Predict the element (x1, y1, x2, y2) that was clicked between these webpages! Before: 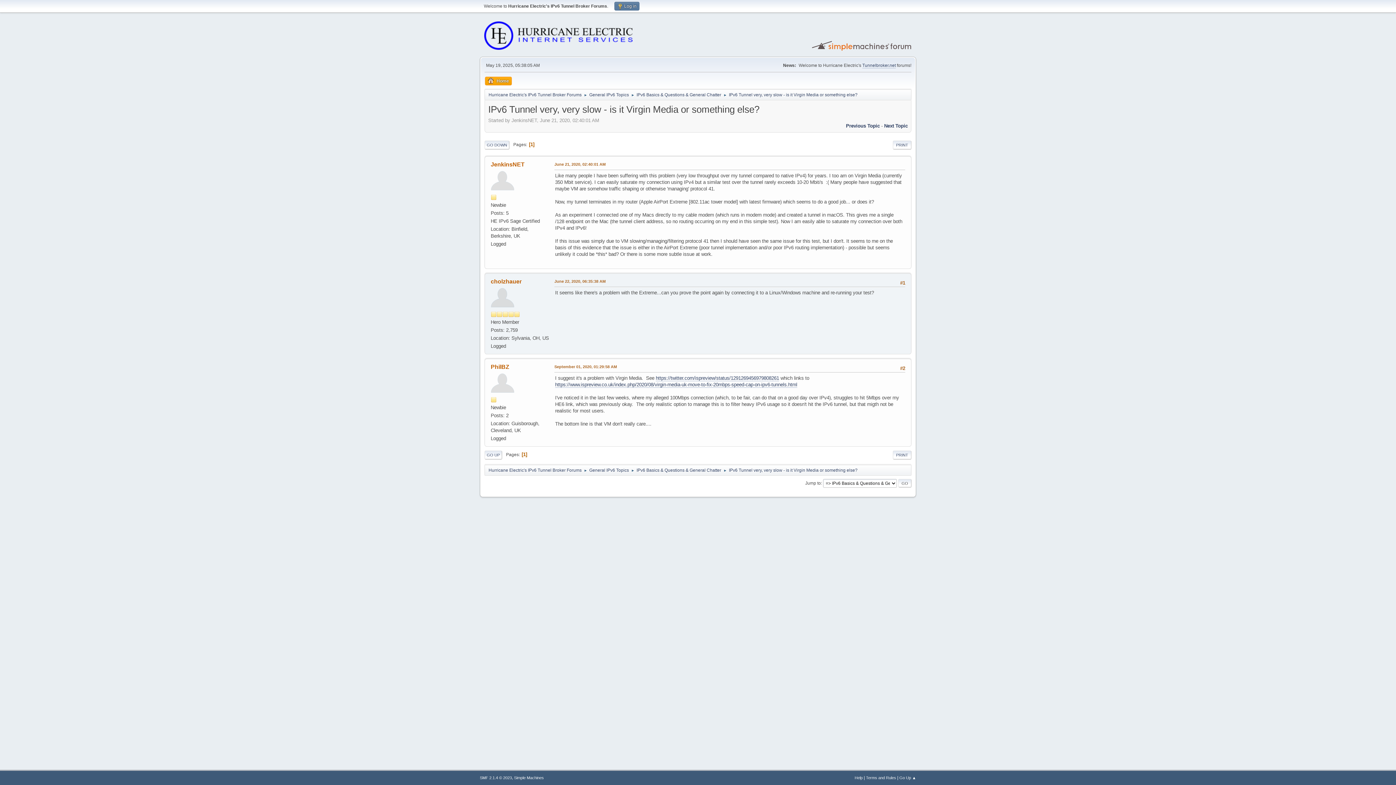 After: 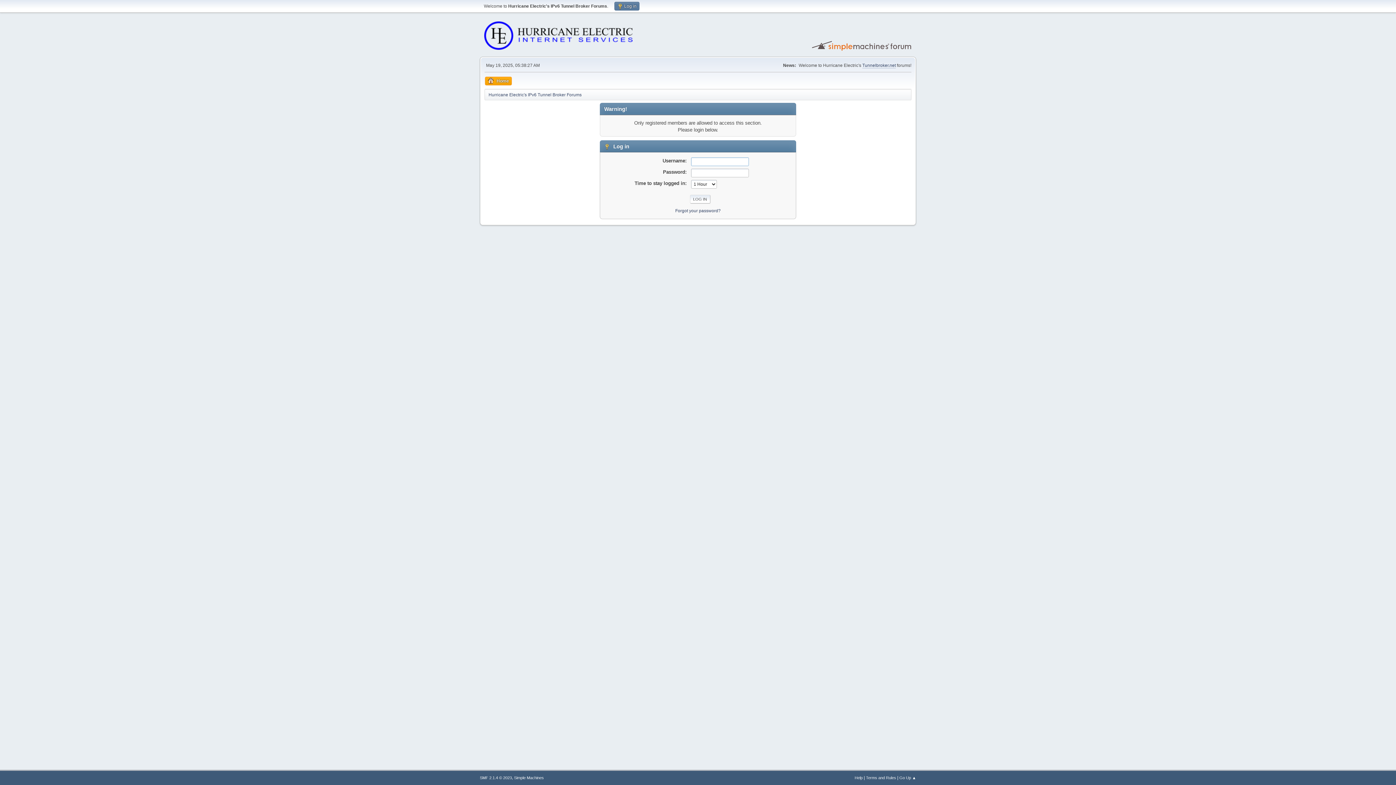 Action: bbox: (490, 278, 521, 284) label: cholzhauer